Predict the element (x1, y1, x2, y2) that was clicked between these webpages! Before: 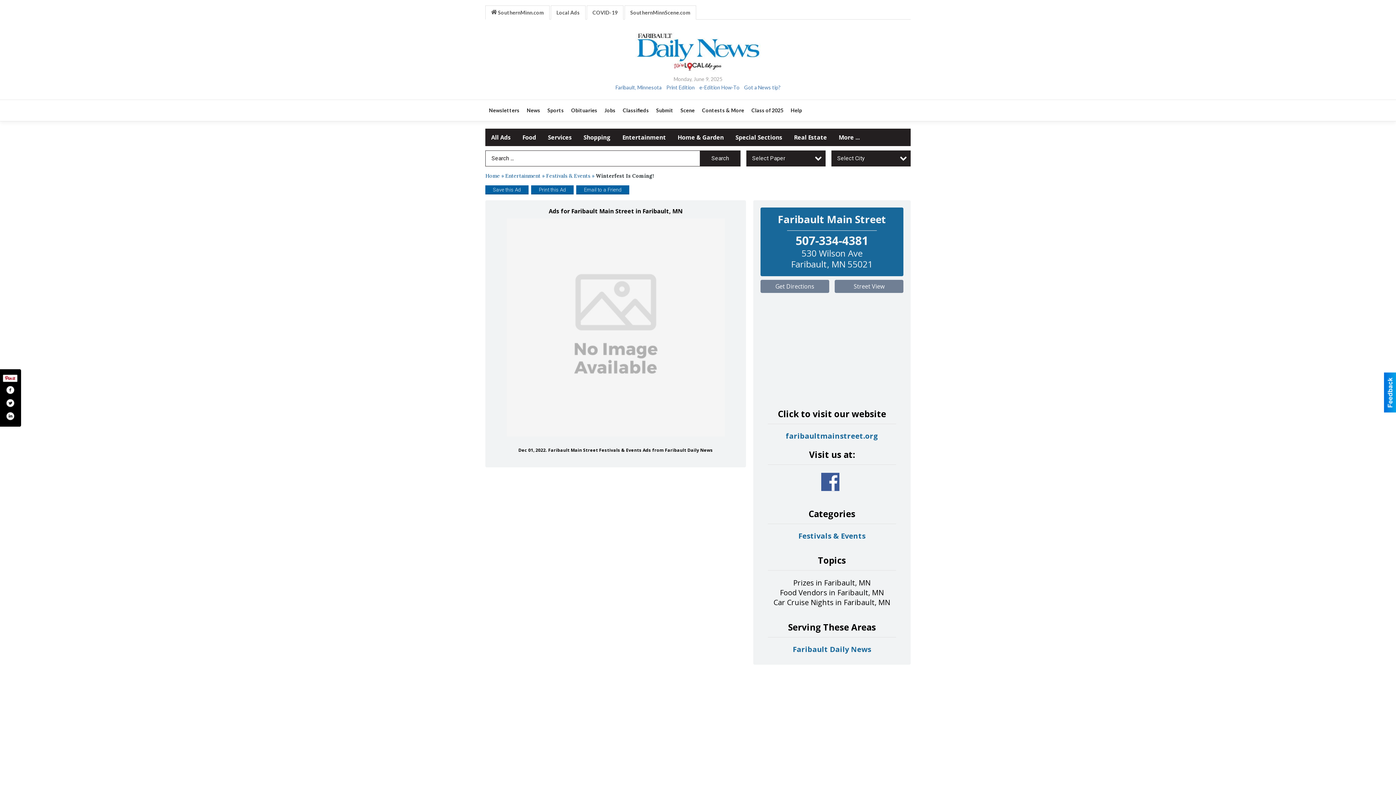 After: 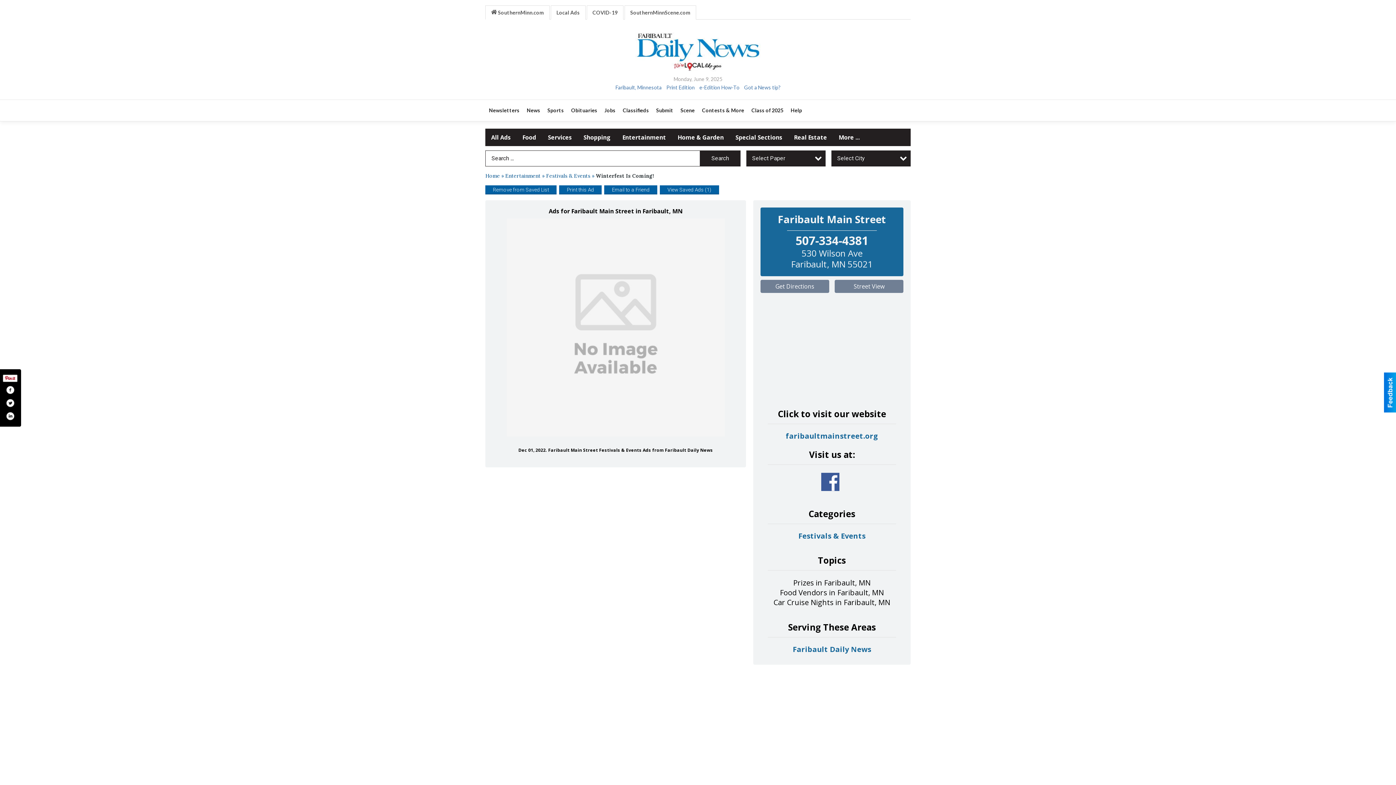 Action: label: Save this Ad bbox: (485, 185, 528, 194)